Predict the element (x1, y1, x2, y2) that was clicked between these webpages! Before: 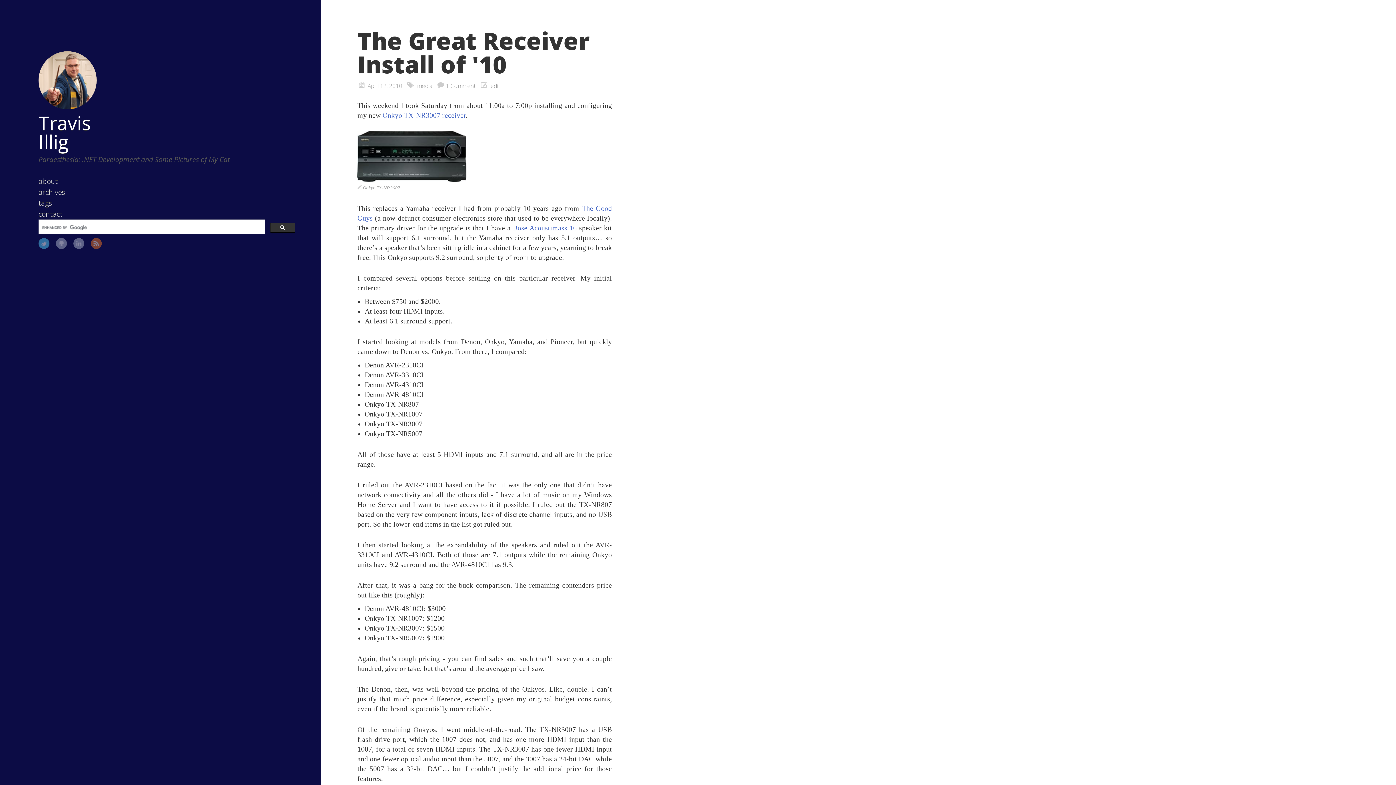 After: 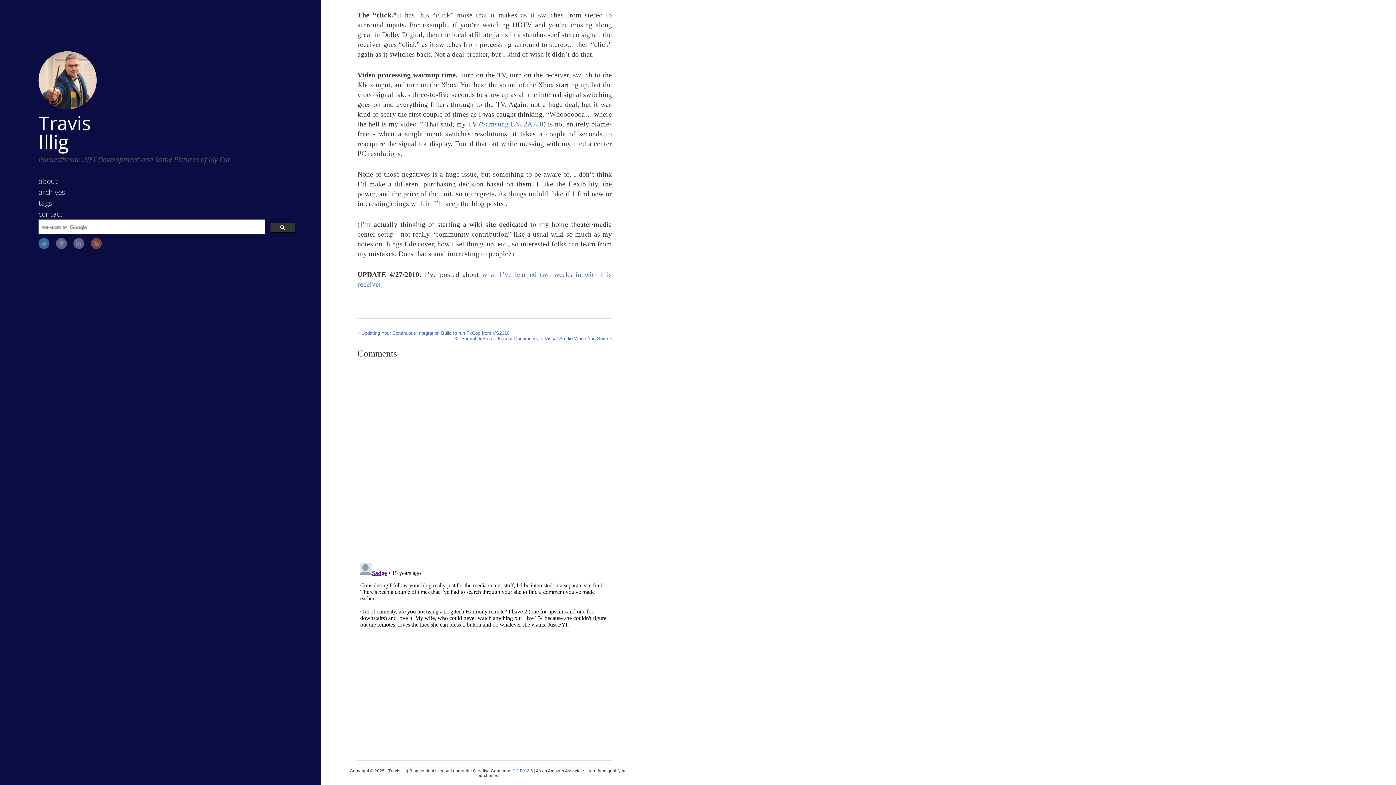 Action: bbox: (445, 81, 475, 89) label: 1 Comment